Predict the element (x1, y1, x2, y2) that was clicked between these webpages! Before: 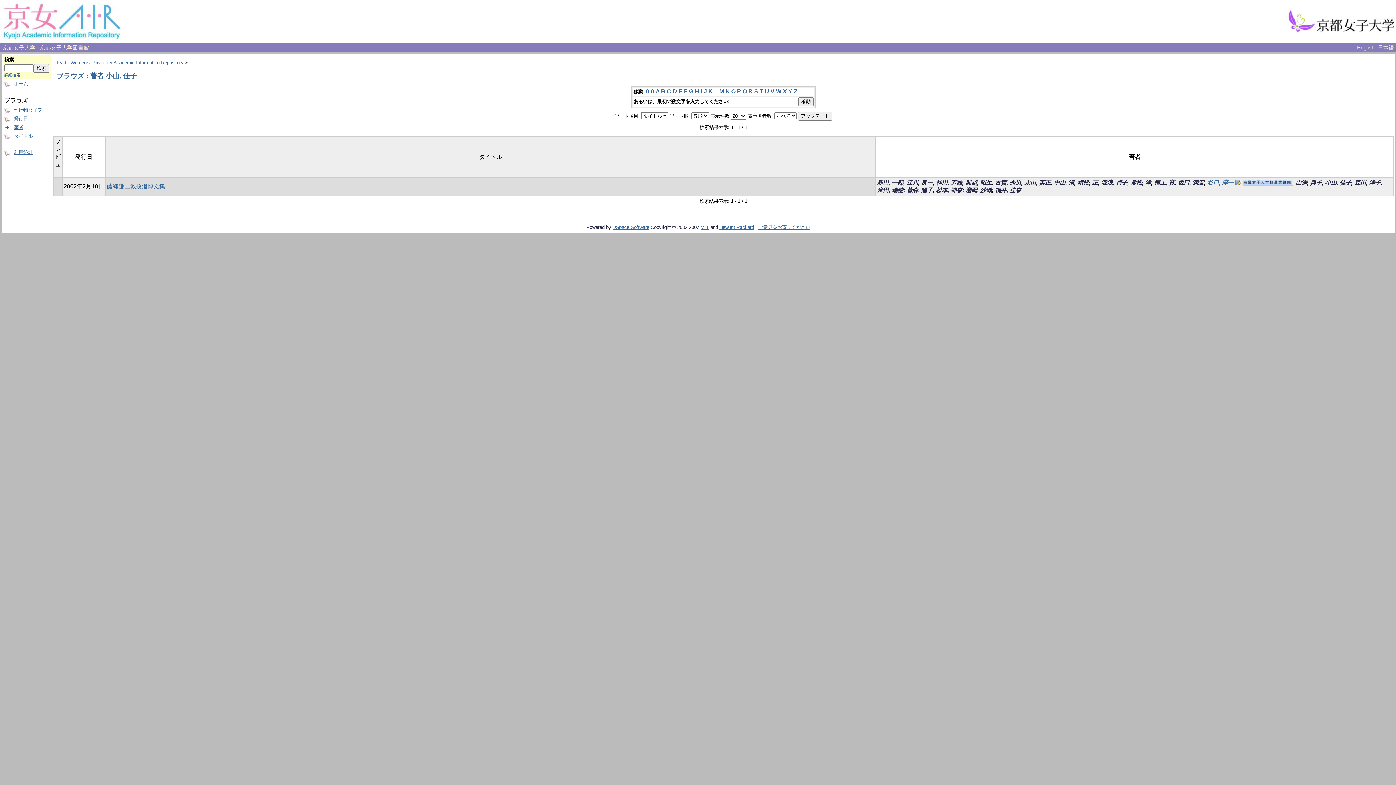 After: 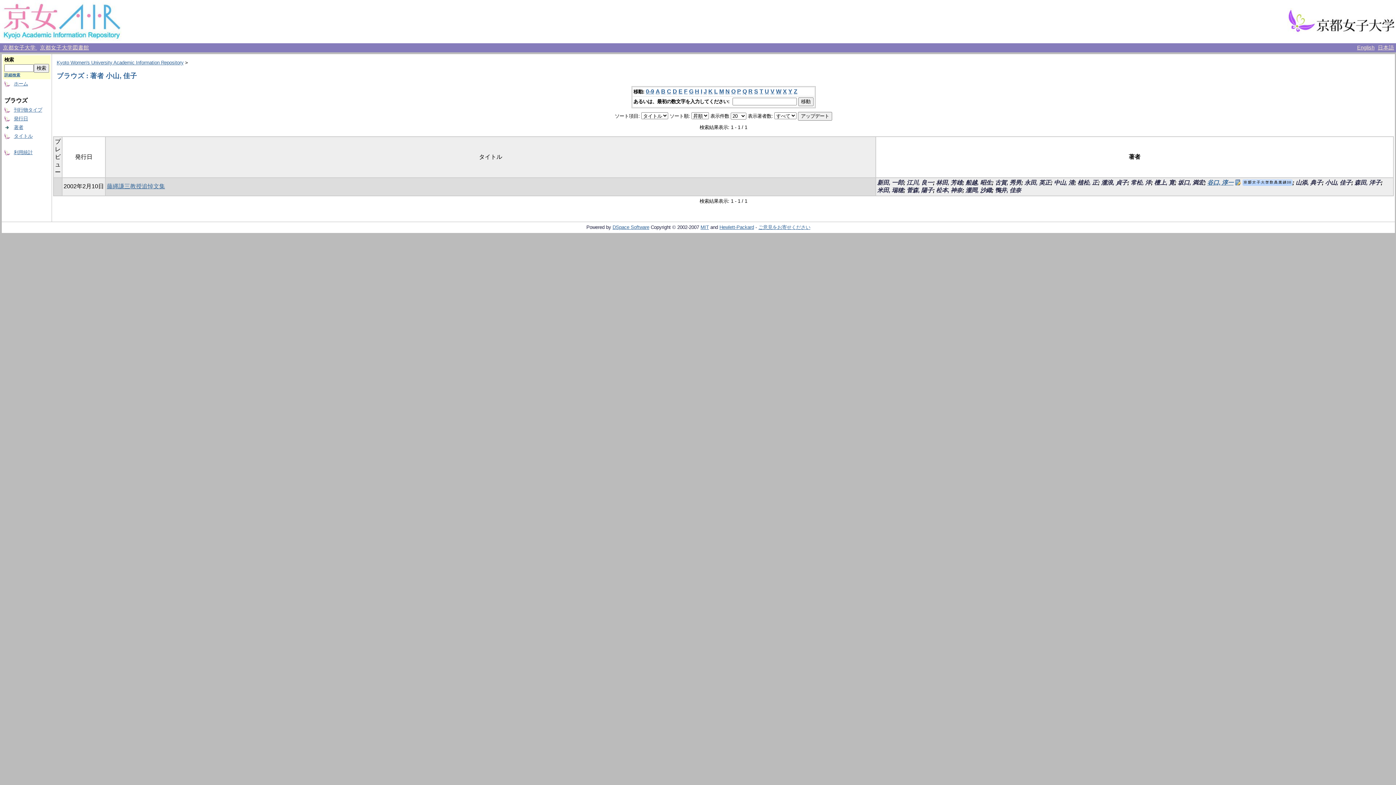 Action: bbox: (612, 224, 649, 230) label: DSpace Software